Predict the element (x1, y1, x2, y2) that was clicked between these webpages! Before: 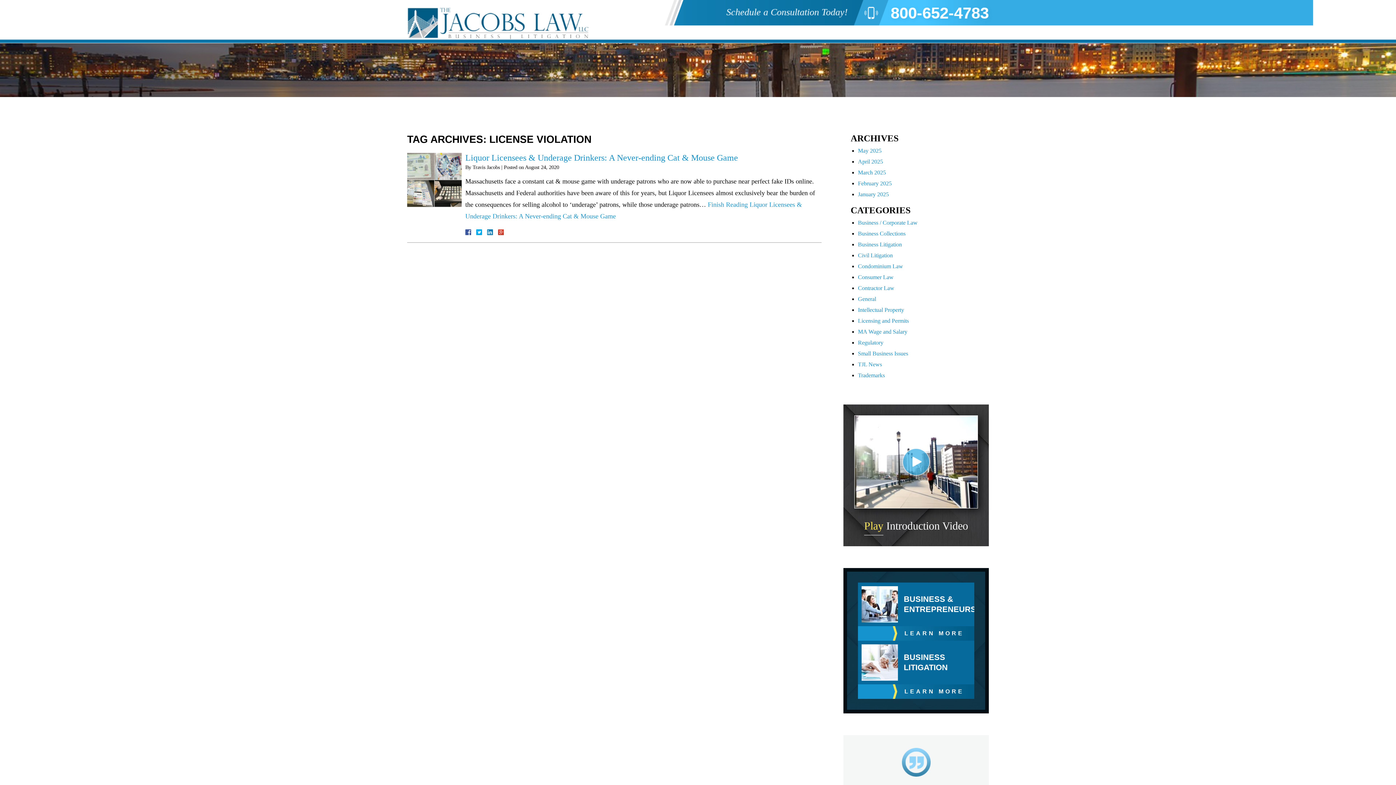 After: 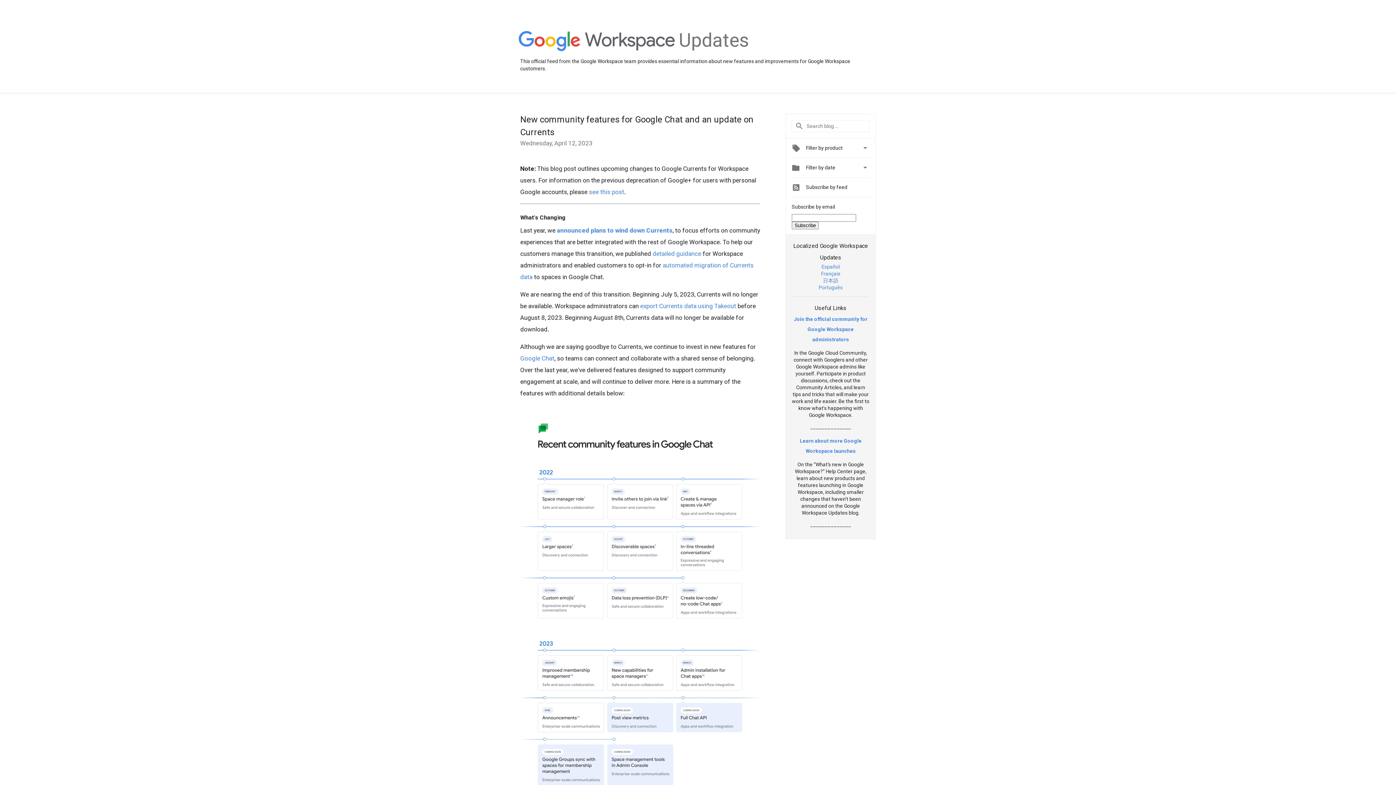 Action: bbox: (498, 229, 504, 235)